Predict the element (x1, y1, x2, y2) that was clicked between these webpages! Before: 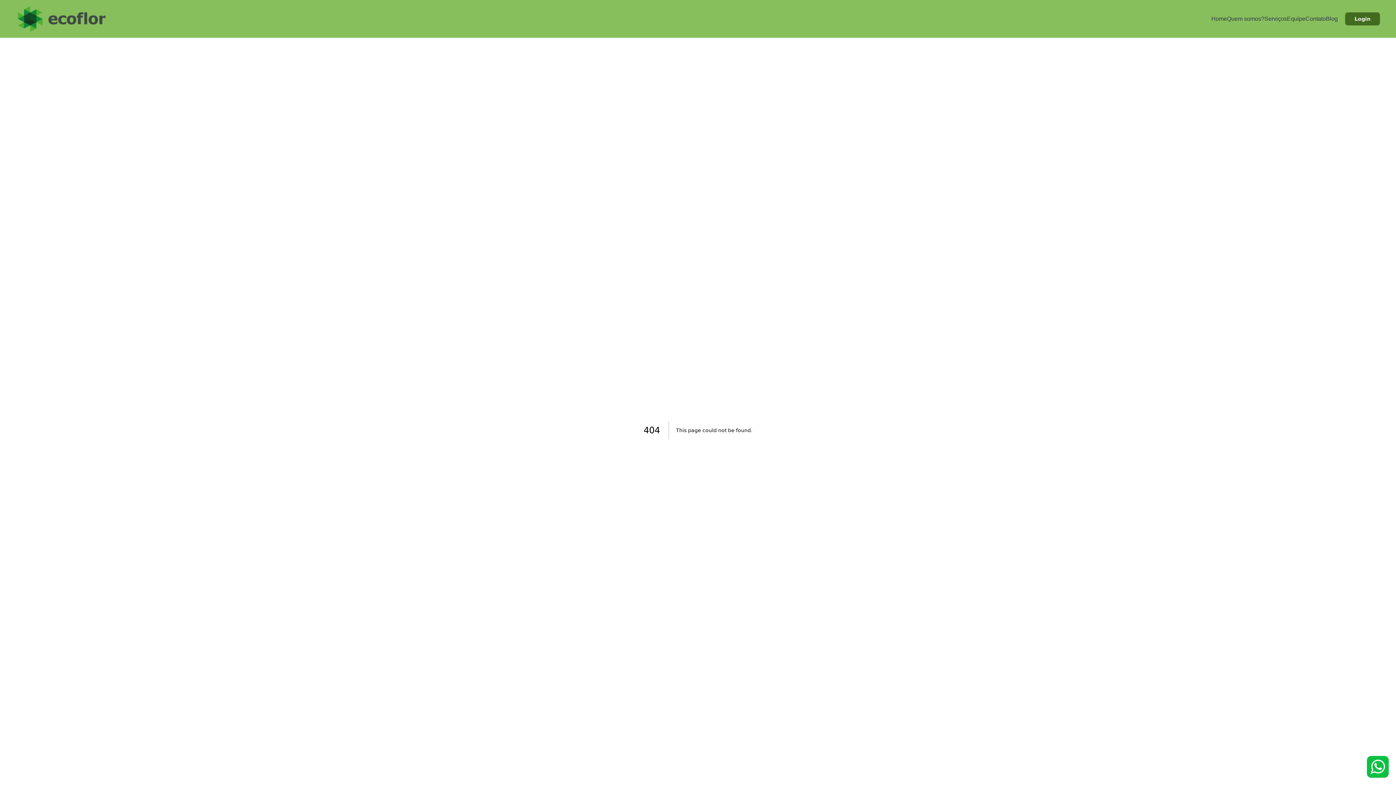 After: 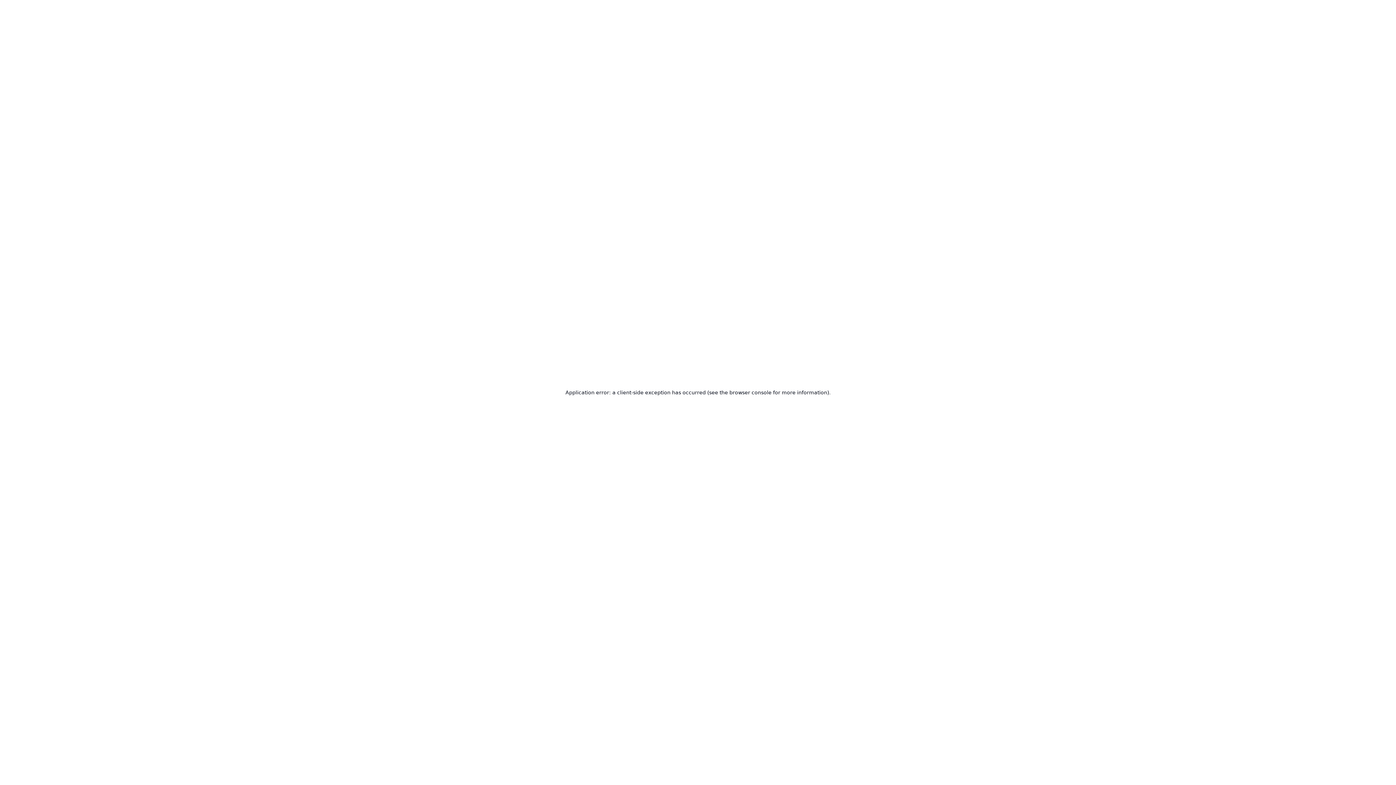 Action: bbox: (1345, 12, 1380, 25) label: Login